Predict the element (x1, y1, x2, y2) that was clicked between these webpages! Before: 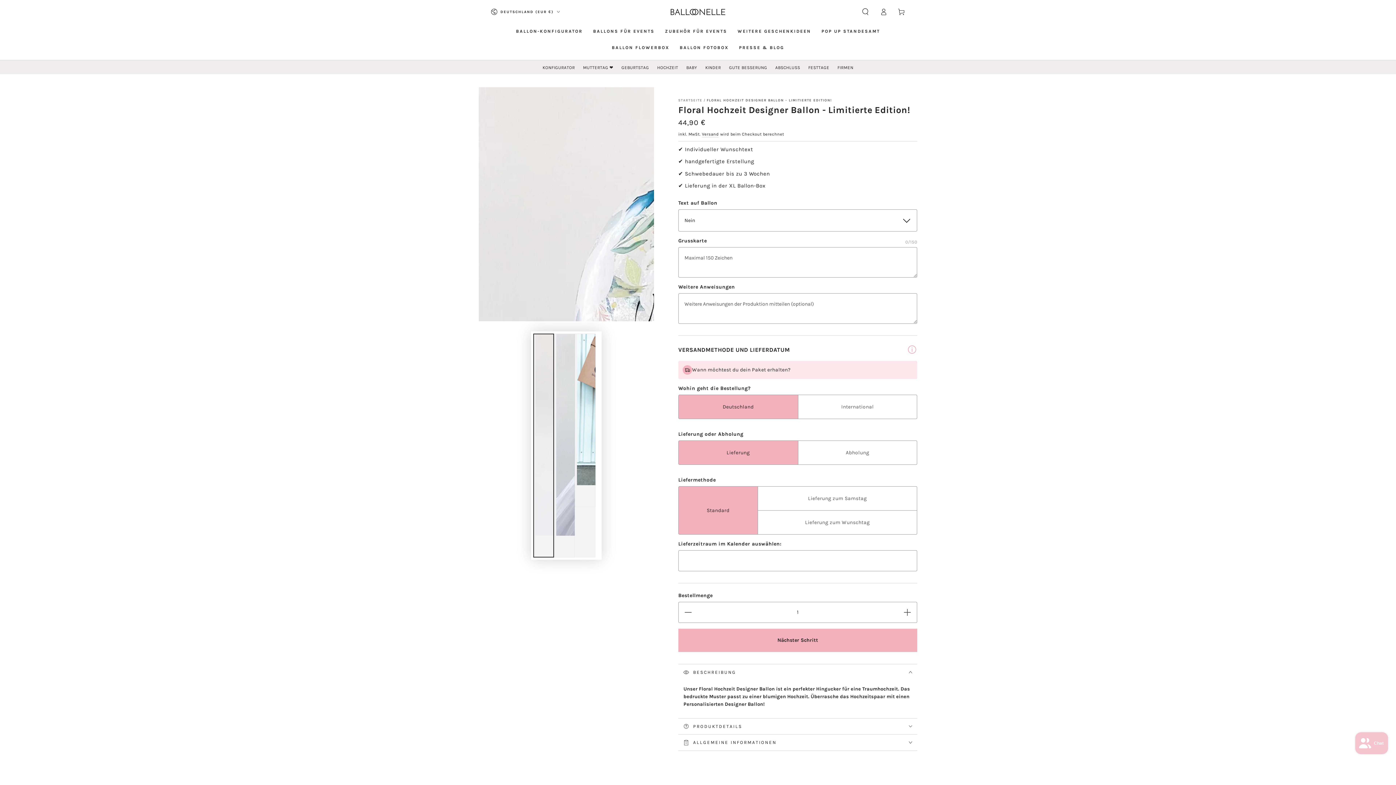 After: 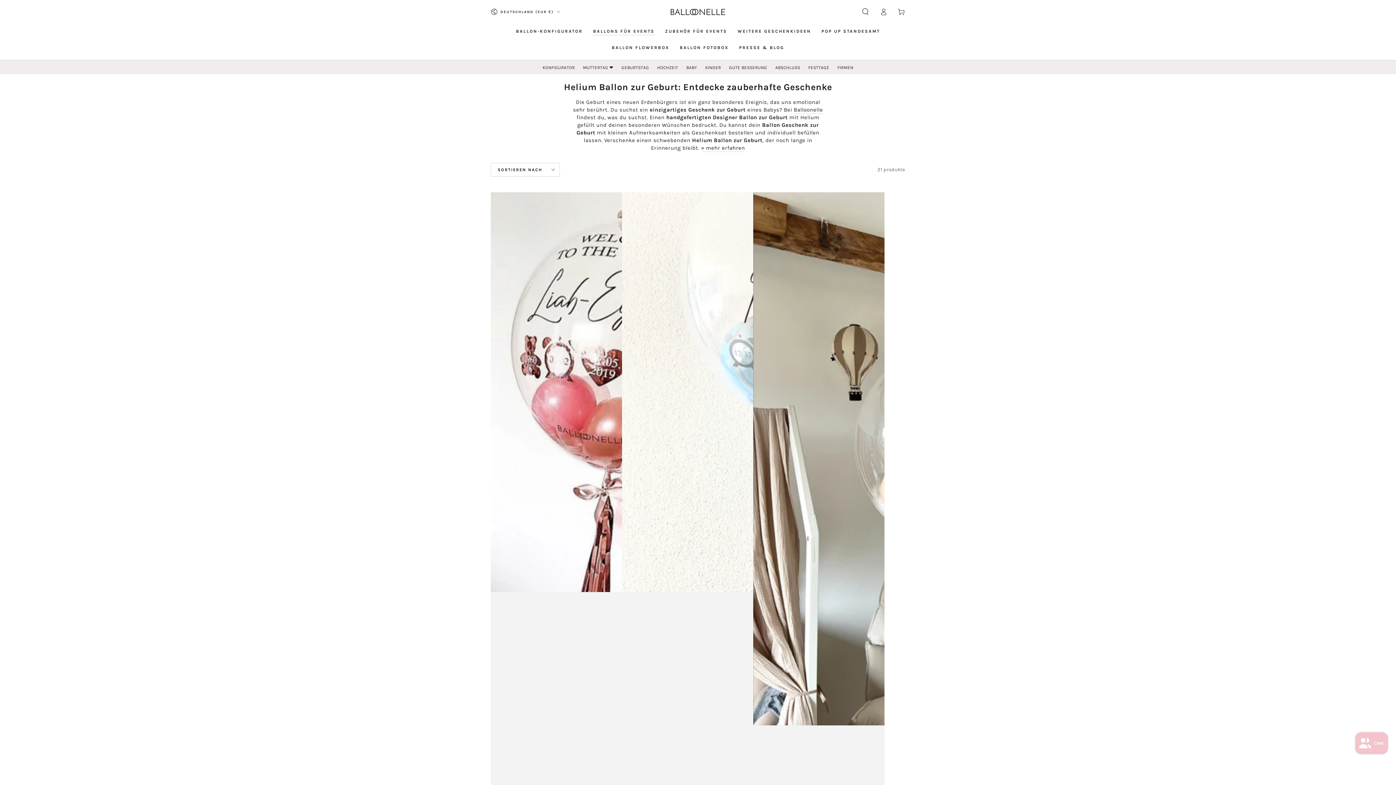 Action: label: BABY bbox: (686, 65, 697, 70)